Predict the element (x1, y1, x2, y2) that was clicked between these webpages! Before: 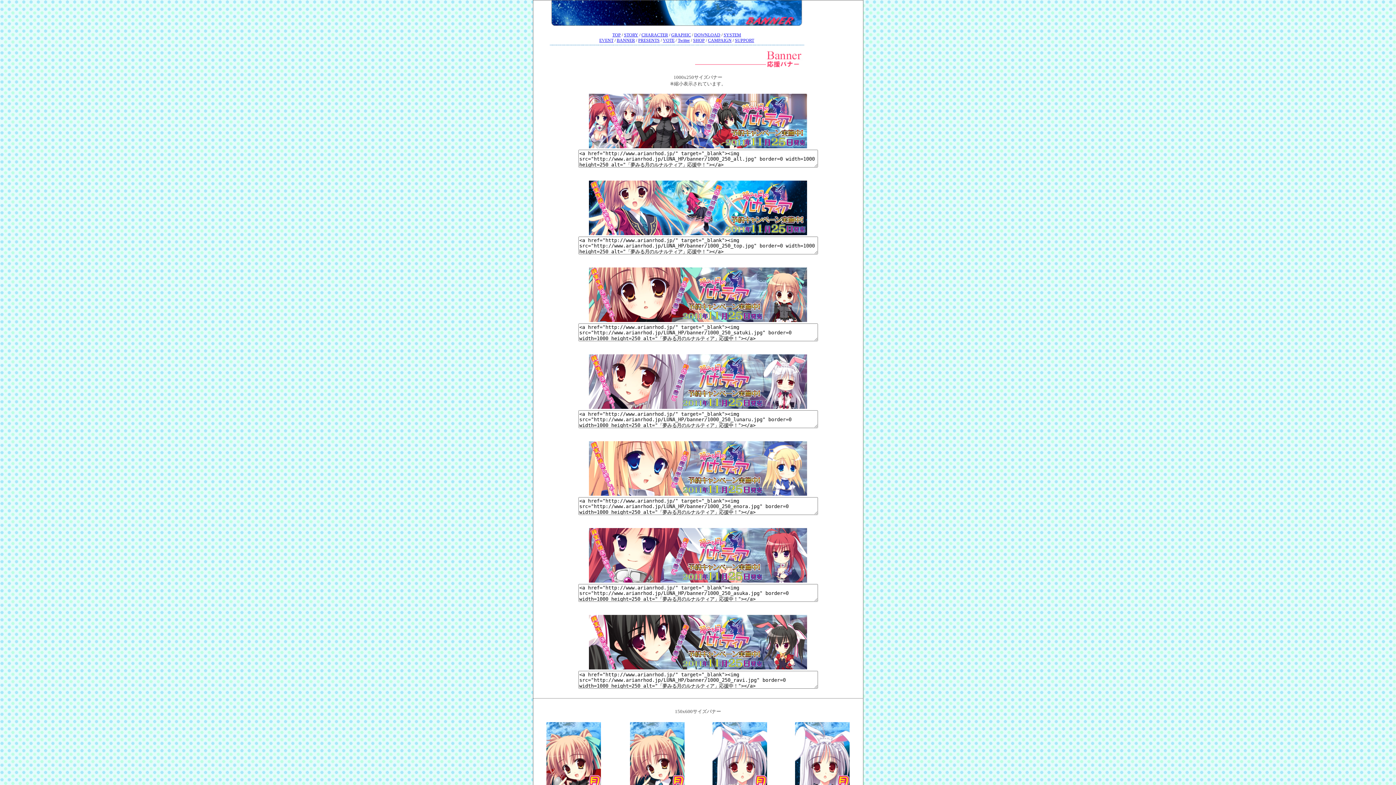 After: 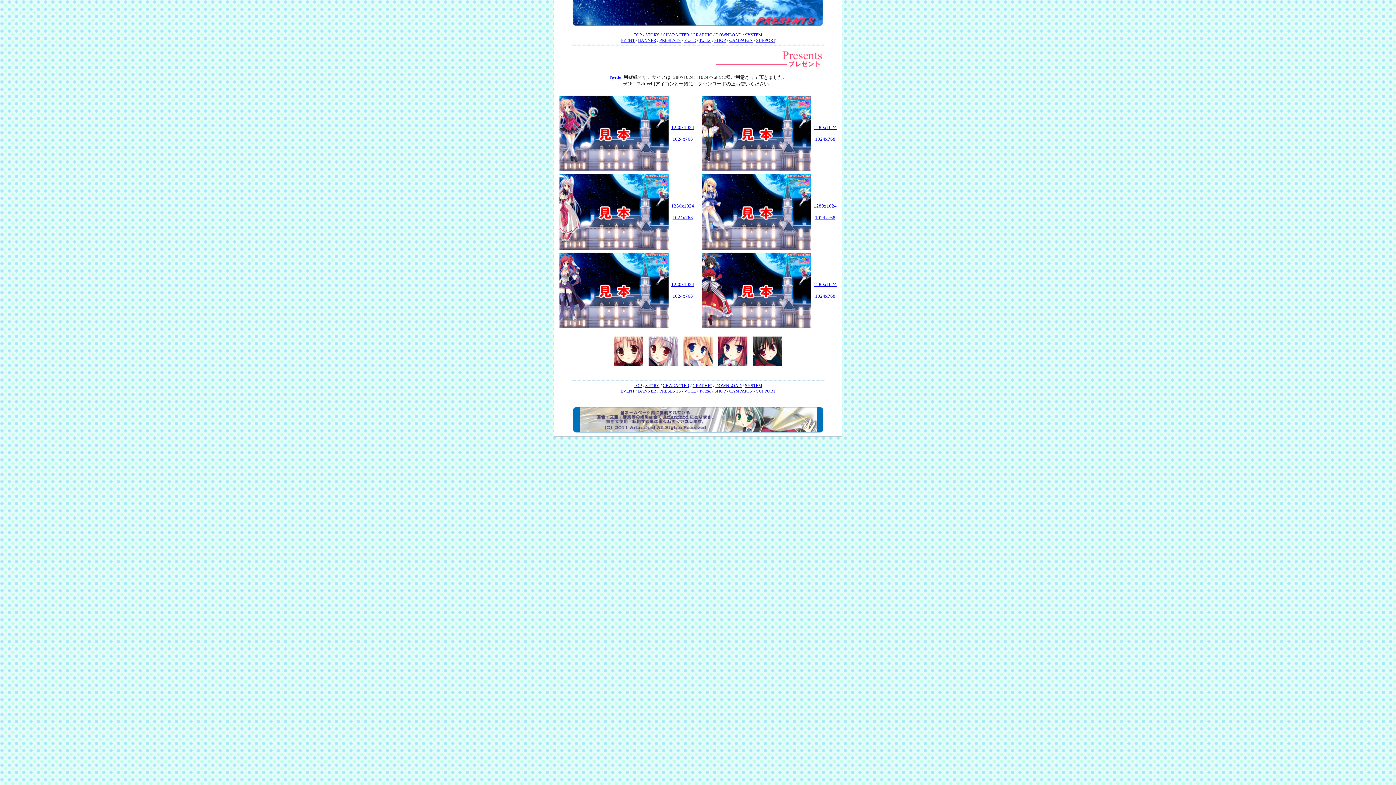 Action: label: PRESENTS bbox: (638, 37, 659, 42)